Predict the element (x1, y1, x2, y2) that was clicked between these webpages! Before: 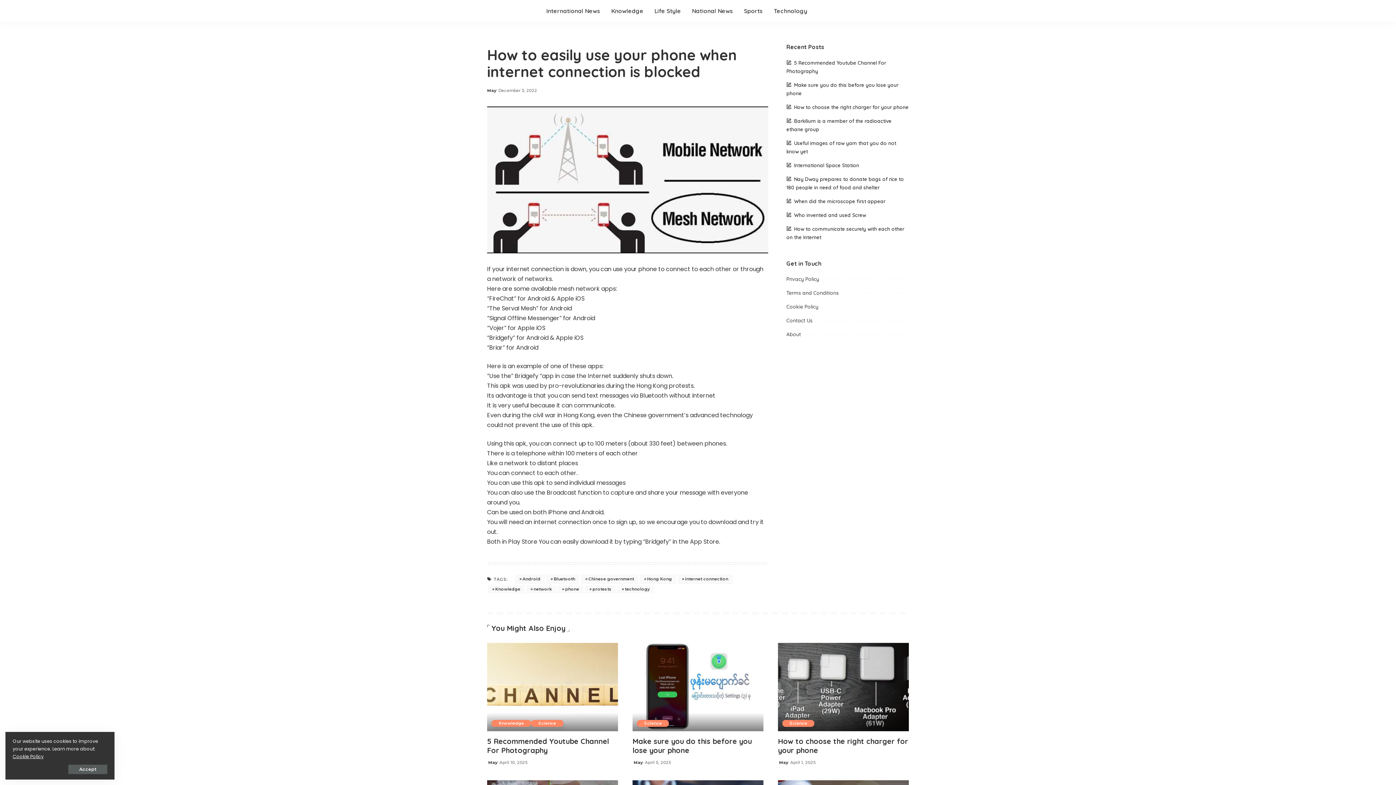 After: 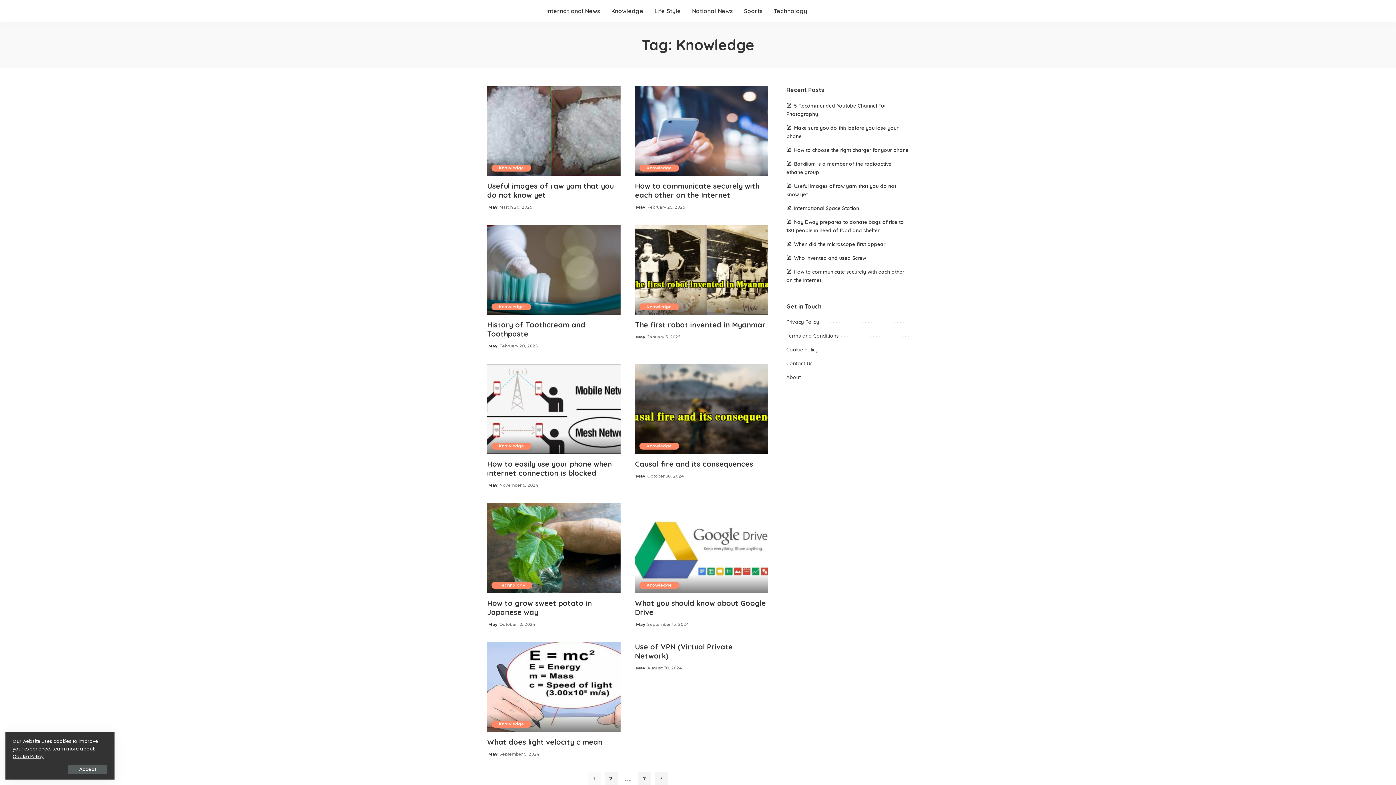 Action: bbox: (488, 585, 524, 593) label: Knowledge